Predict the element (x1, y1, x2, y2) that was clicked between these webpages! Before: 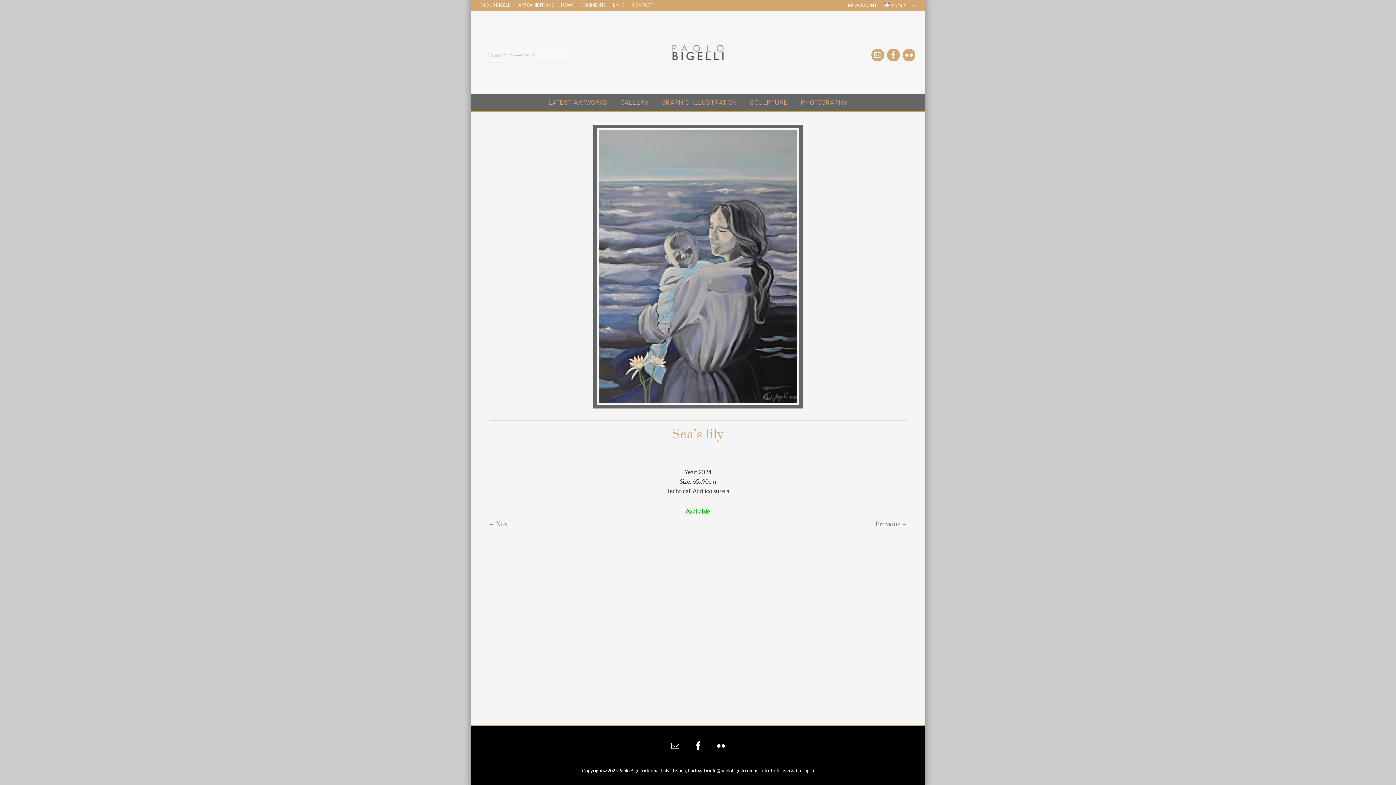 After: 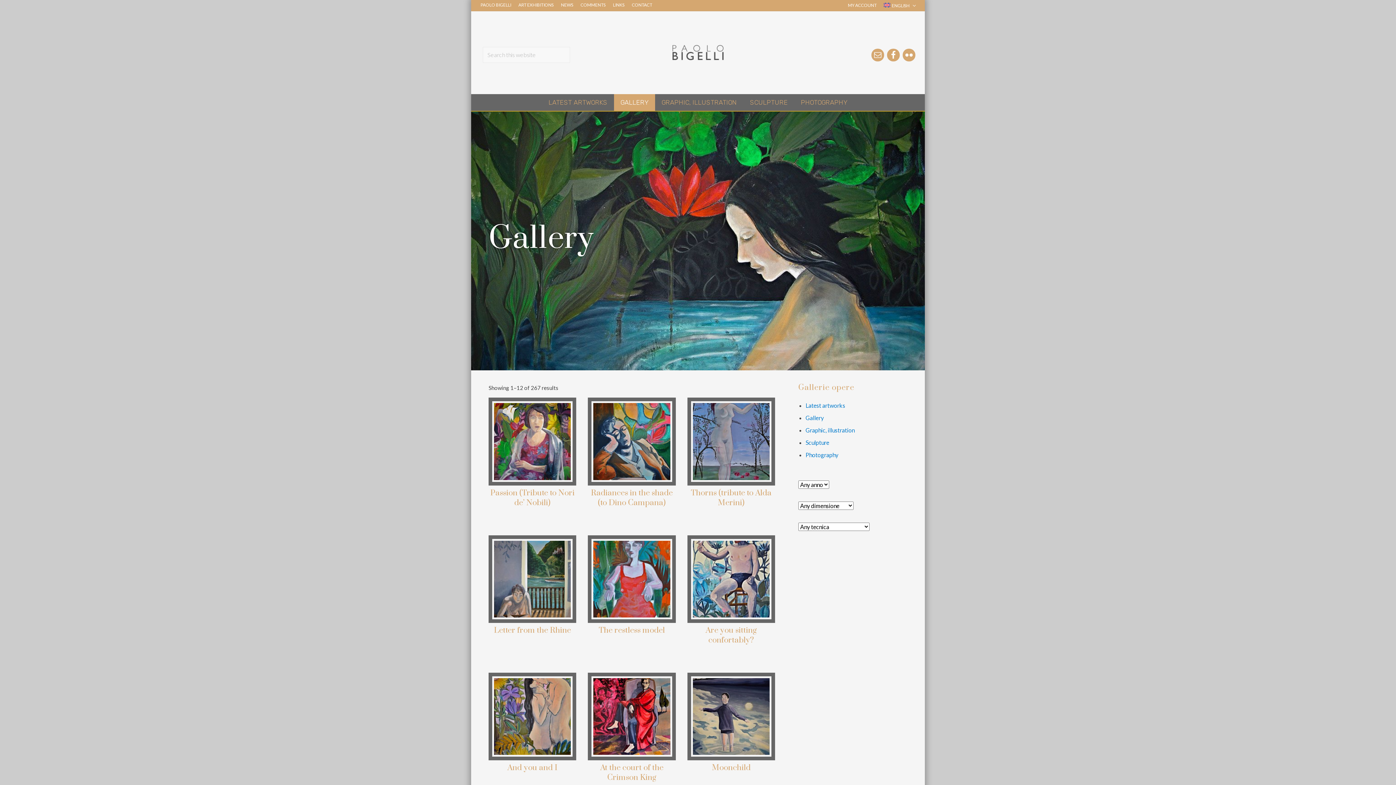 Action: bbox: (614, 94, 655, 110) label: GALLERY